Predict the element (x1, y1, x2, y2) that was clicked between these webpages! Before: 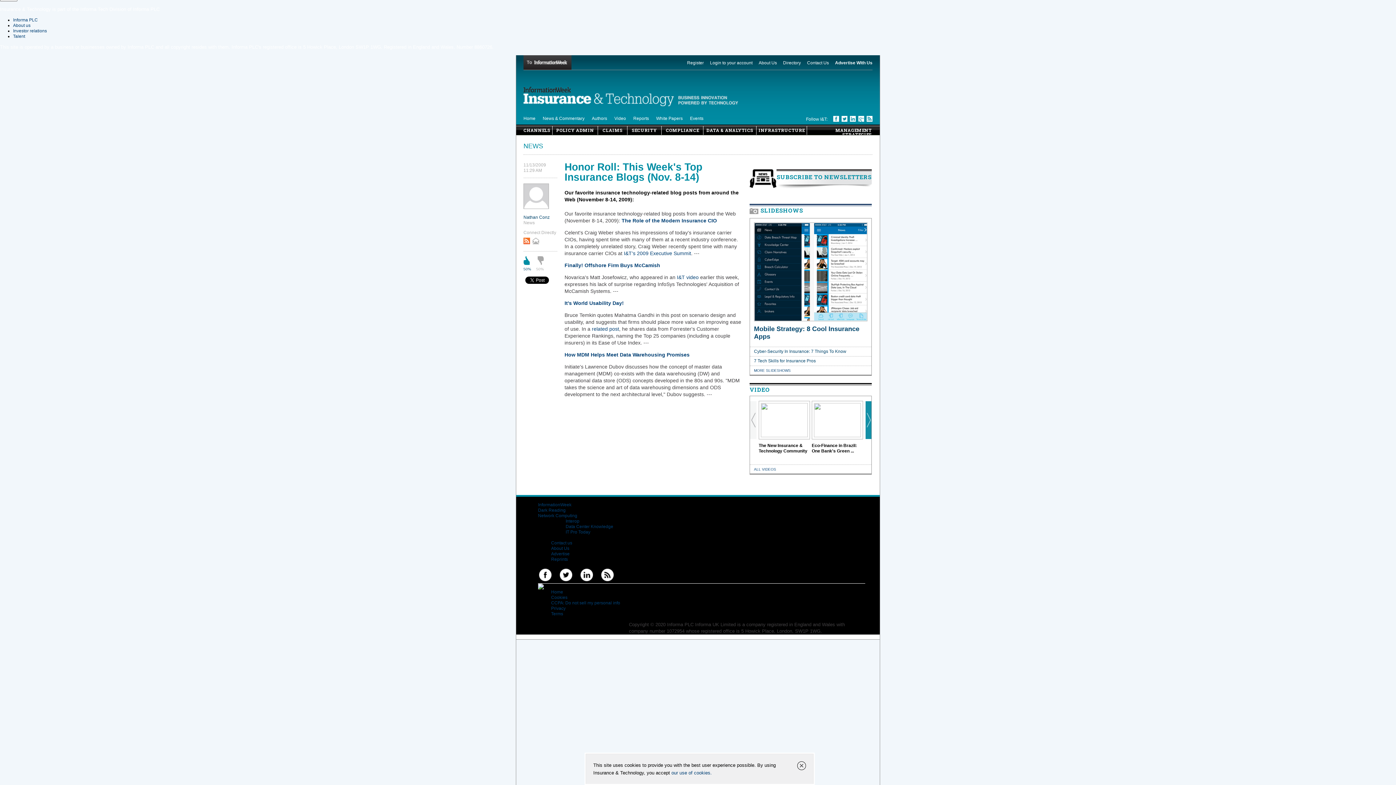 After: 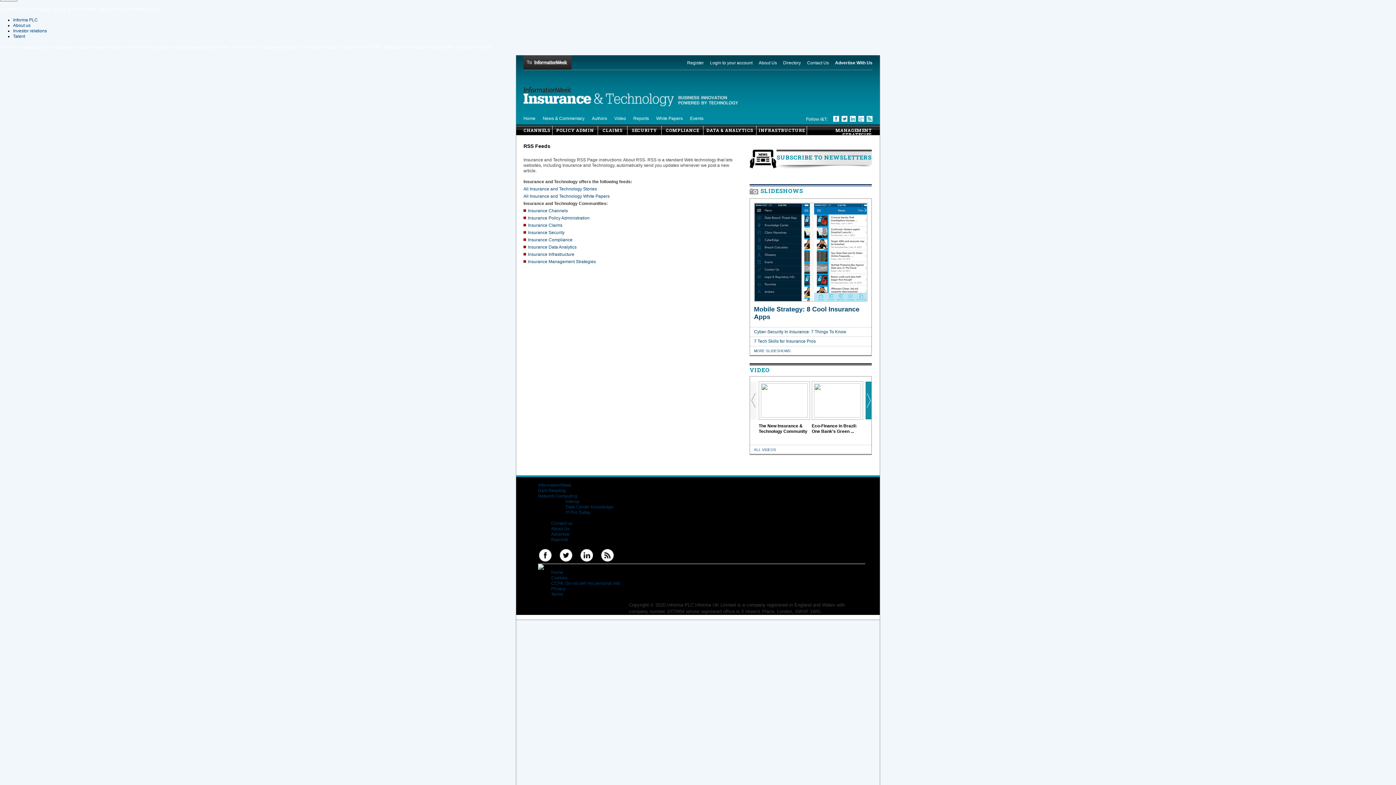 Action: bbox: (866, 117, 872, 122)